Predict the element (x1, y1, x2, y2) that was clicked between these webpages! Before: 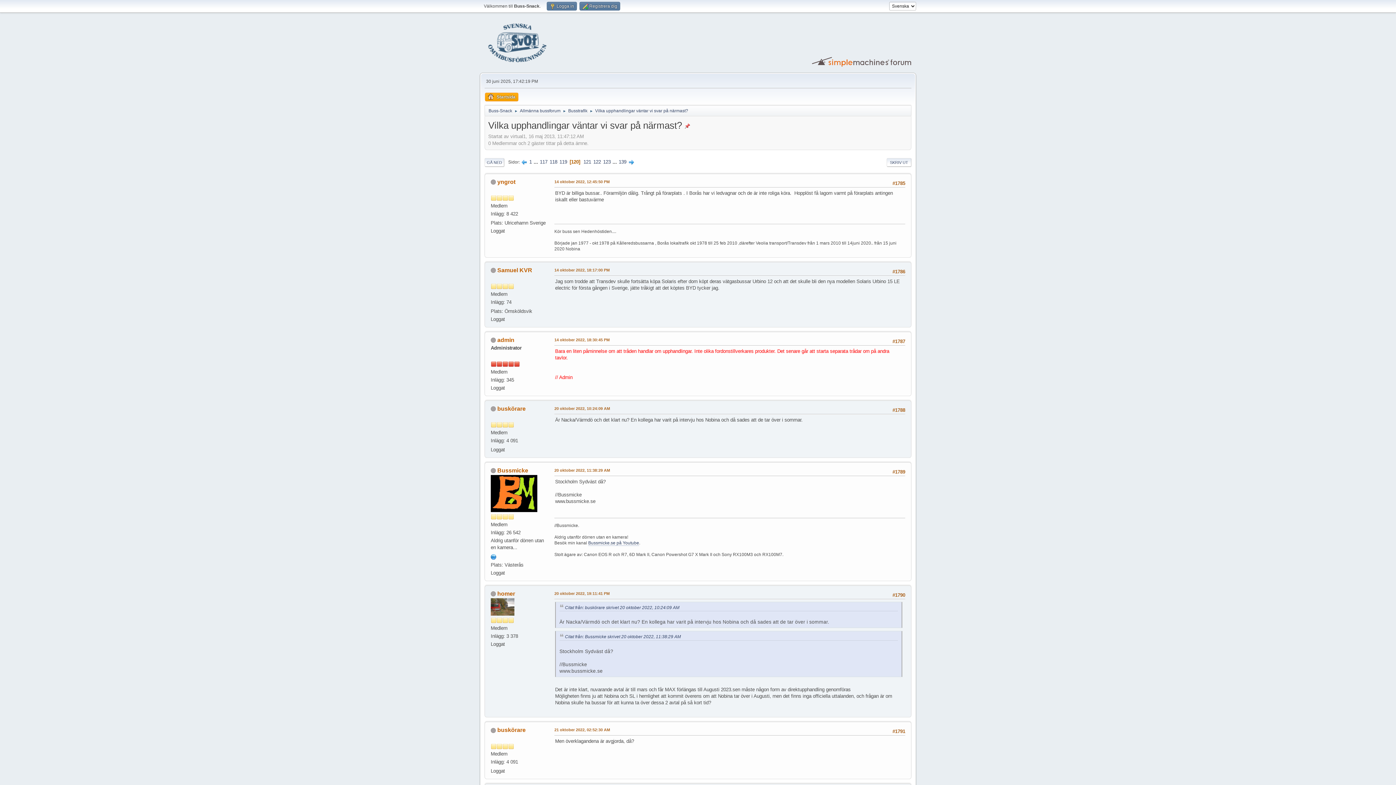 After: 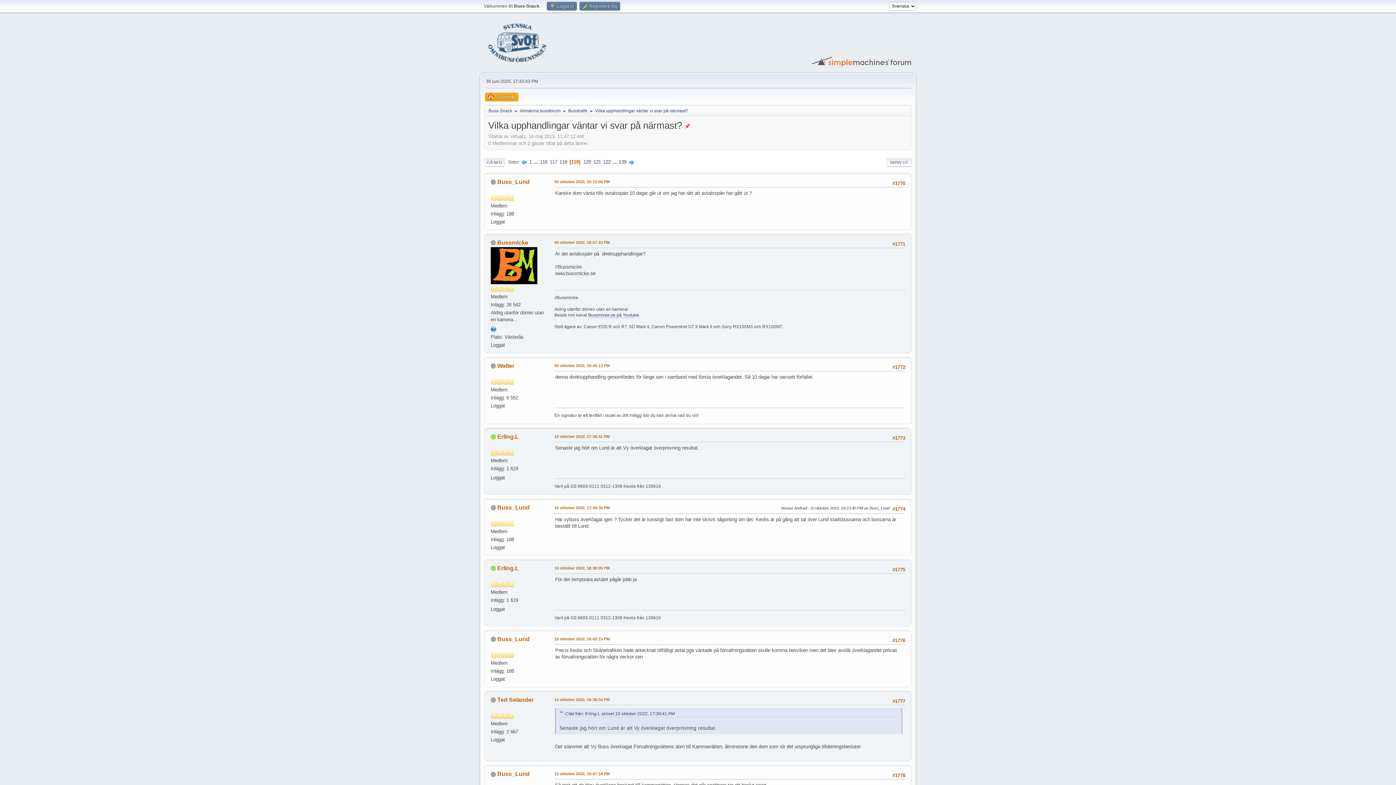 Action: label: 119 bbox: (559, 159, 567, 164)